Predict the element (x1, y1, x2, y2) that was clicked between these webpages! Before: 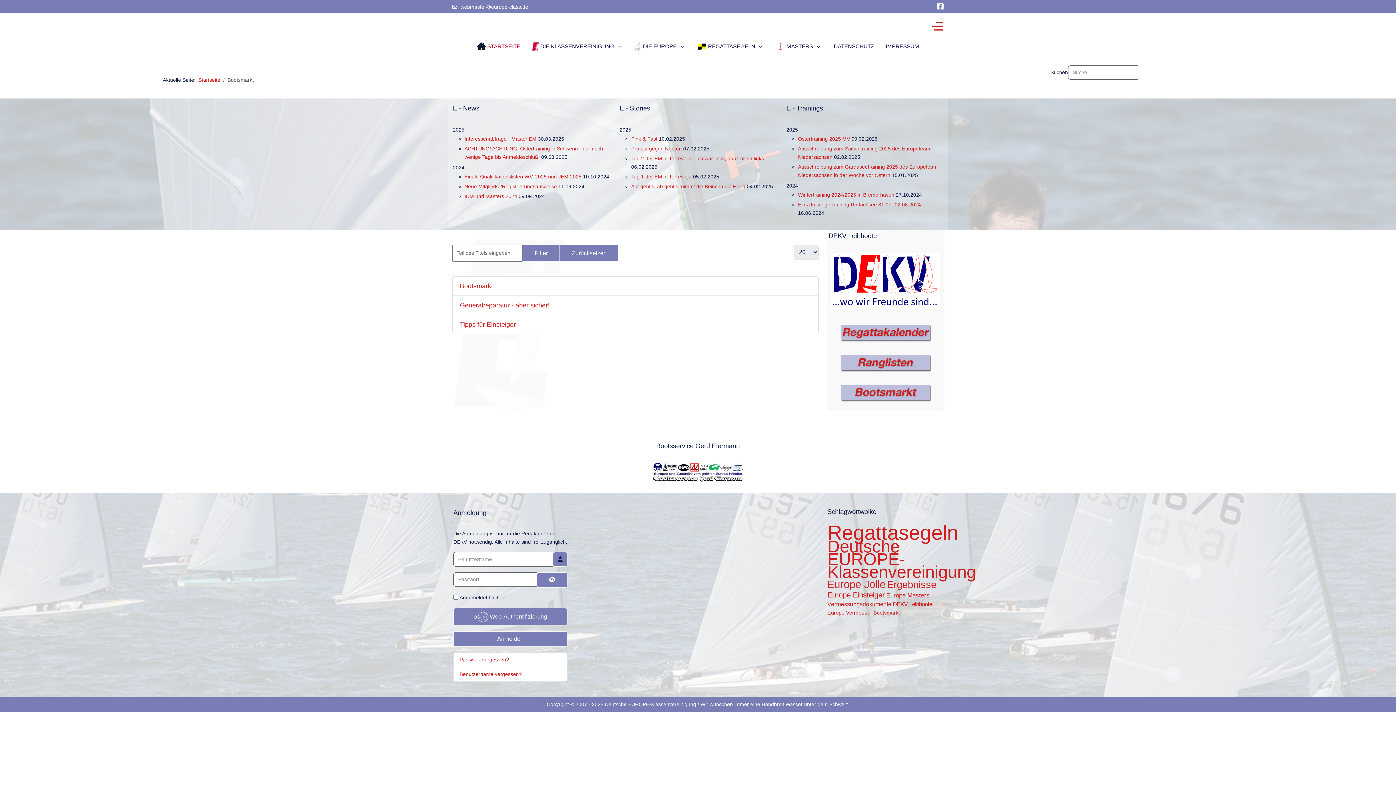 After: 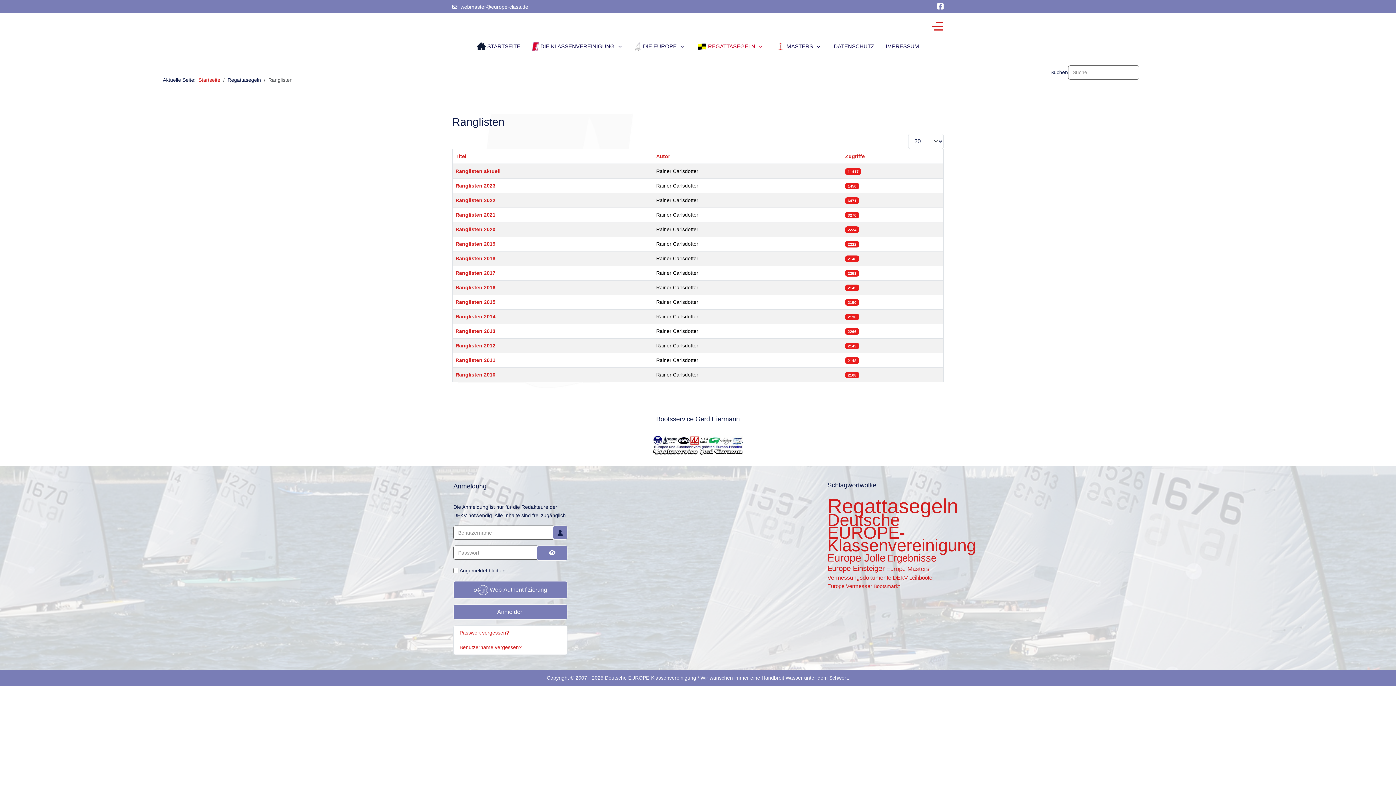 Action: bbox: (840, 356, 931, 368)